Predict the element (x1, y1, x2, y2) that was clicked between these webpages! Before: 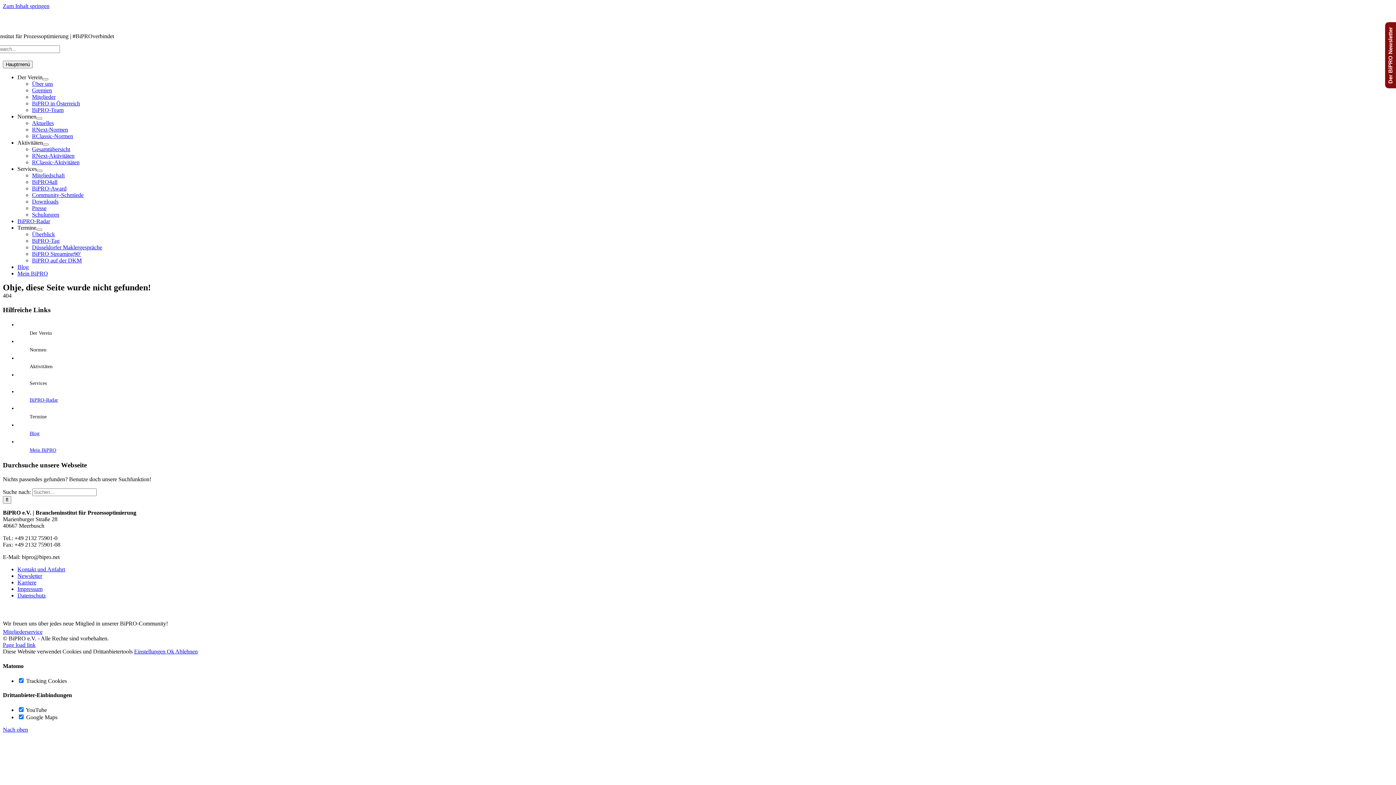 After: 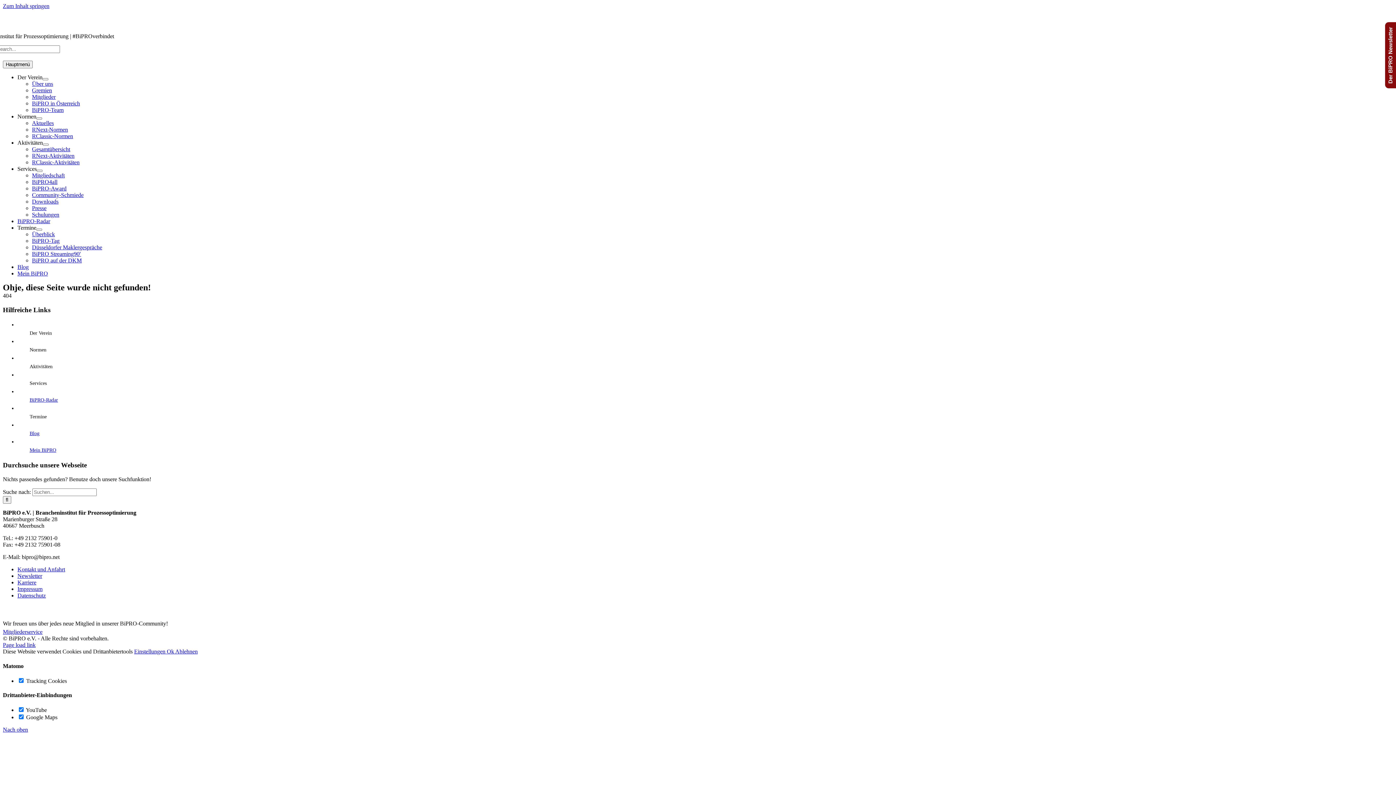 Action: bbox: (175, 648, 197, 655) label: Ablehnen